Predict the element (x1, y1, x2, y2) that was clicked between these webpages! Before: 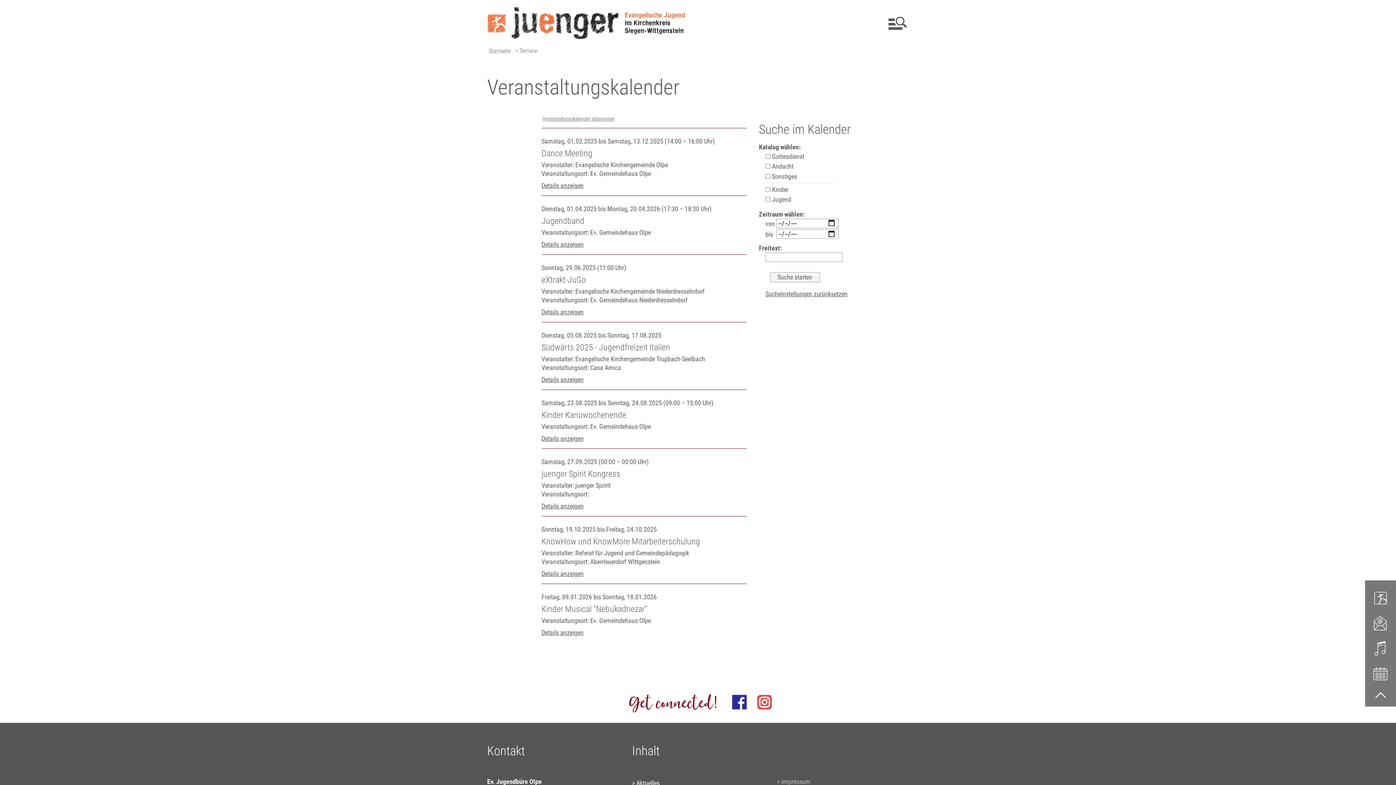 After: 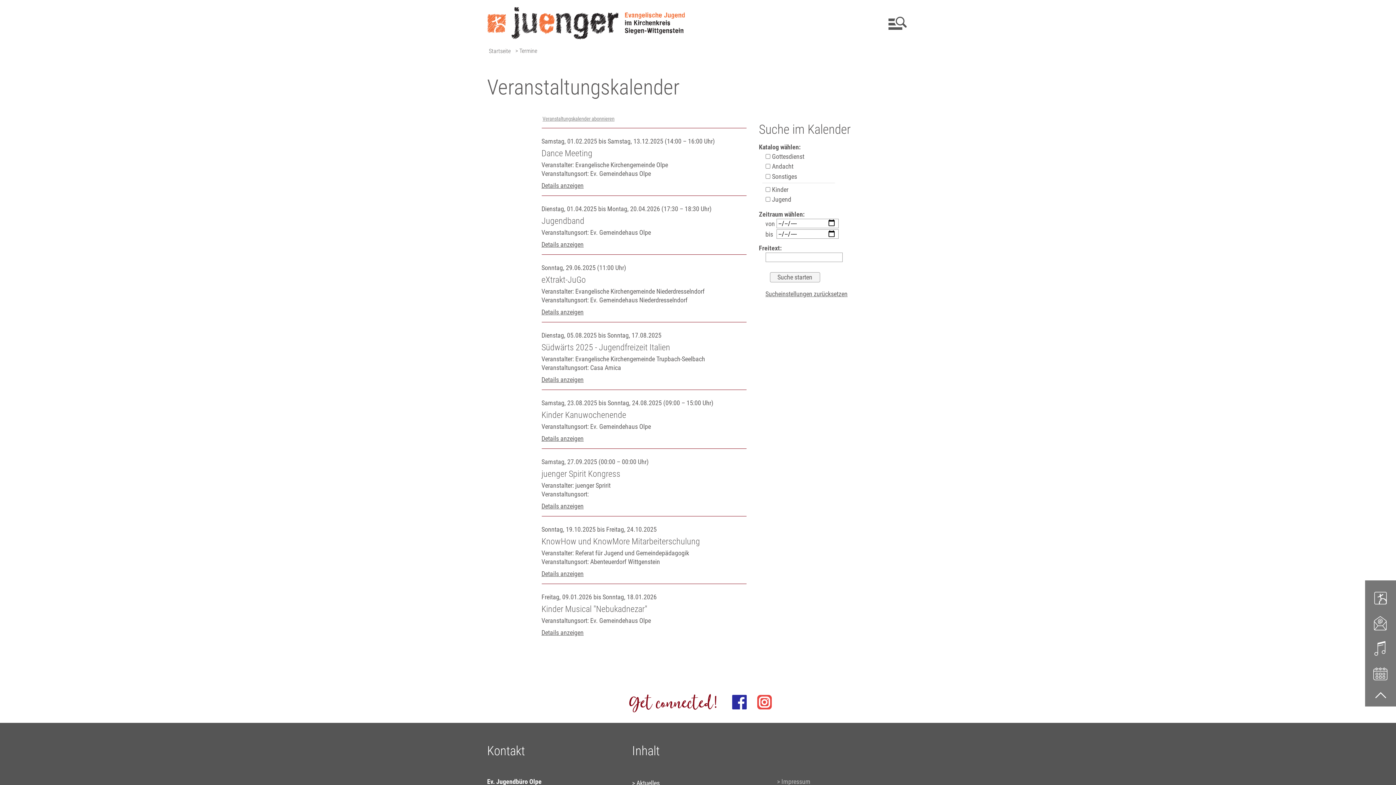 Action: bbox: (1372, 689, 1389, 704)